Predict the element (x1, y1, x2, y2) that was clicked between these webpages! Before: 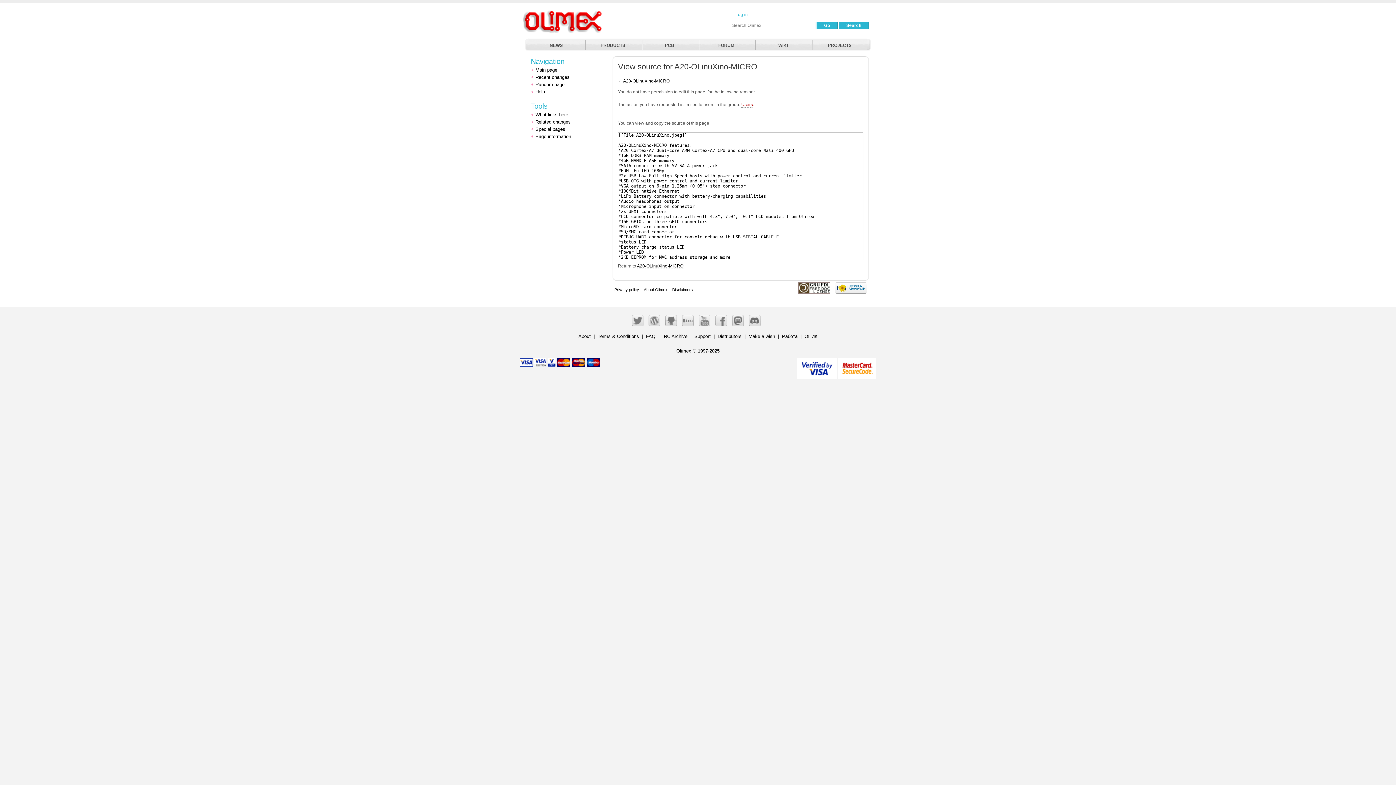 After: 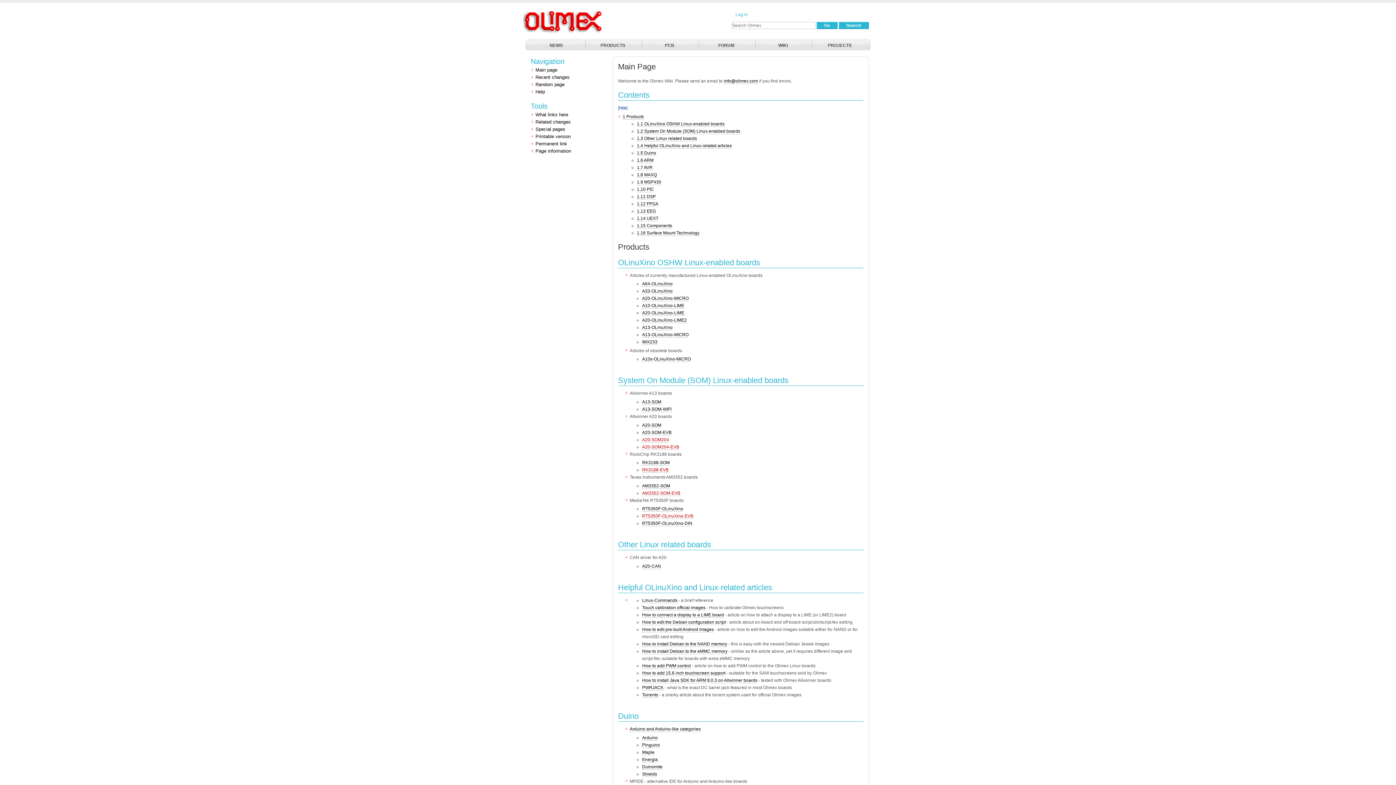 Action: label: Main page bbox: (535, 67, 557, 72)